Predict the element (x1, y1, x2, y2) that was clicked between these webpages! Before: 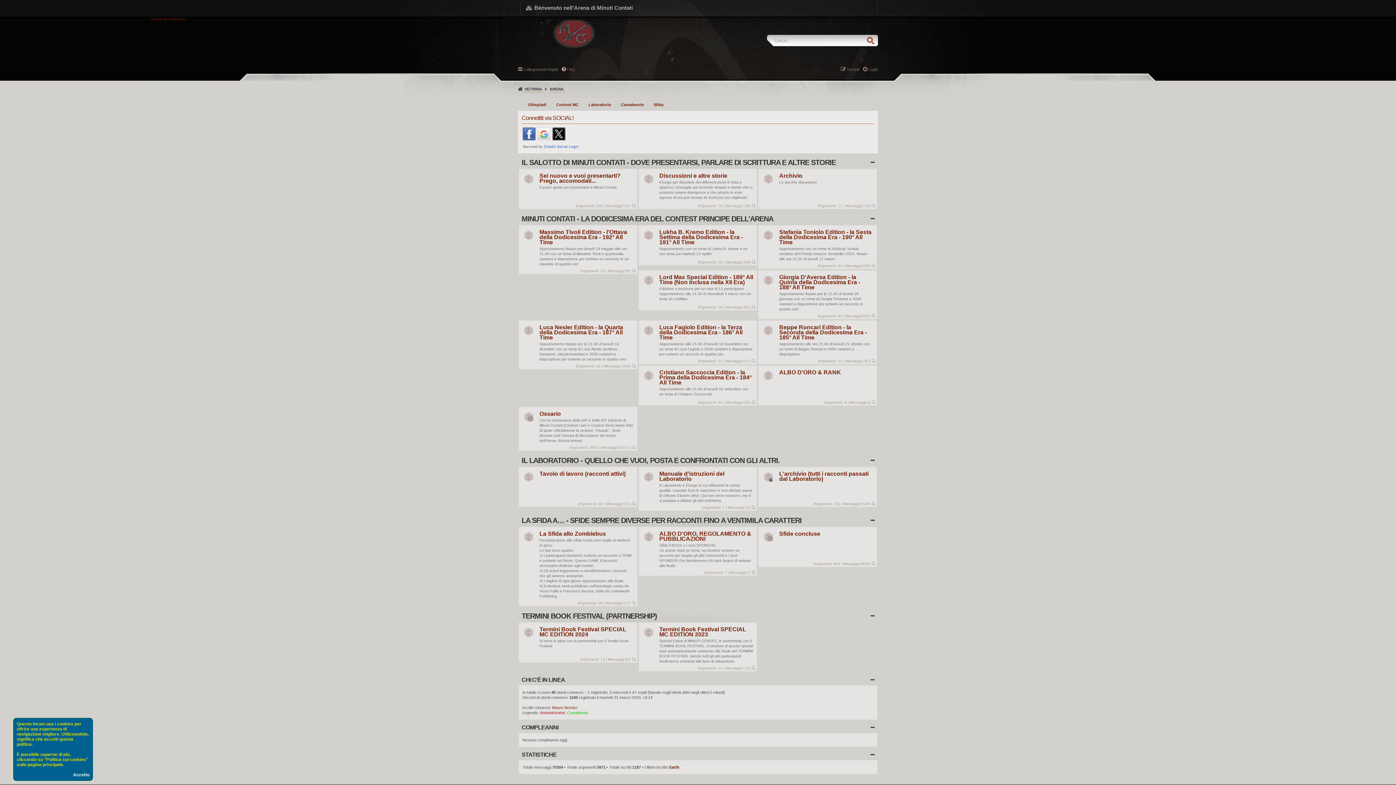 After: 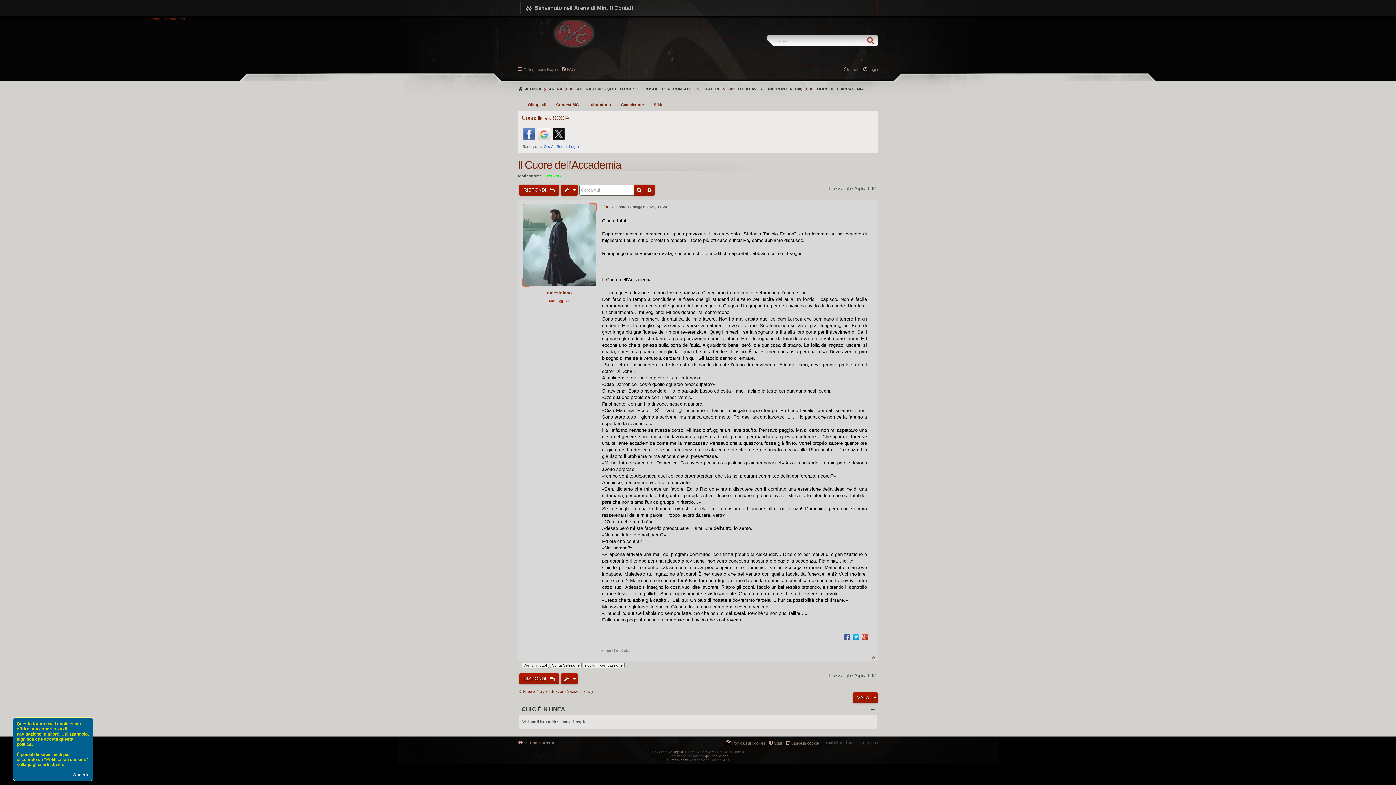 Action: bbox: (631, 502, 635, 506) label: Vedi ultimo messaggio